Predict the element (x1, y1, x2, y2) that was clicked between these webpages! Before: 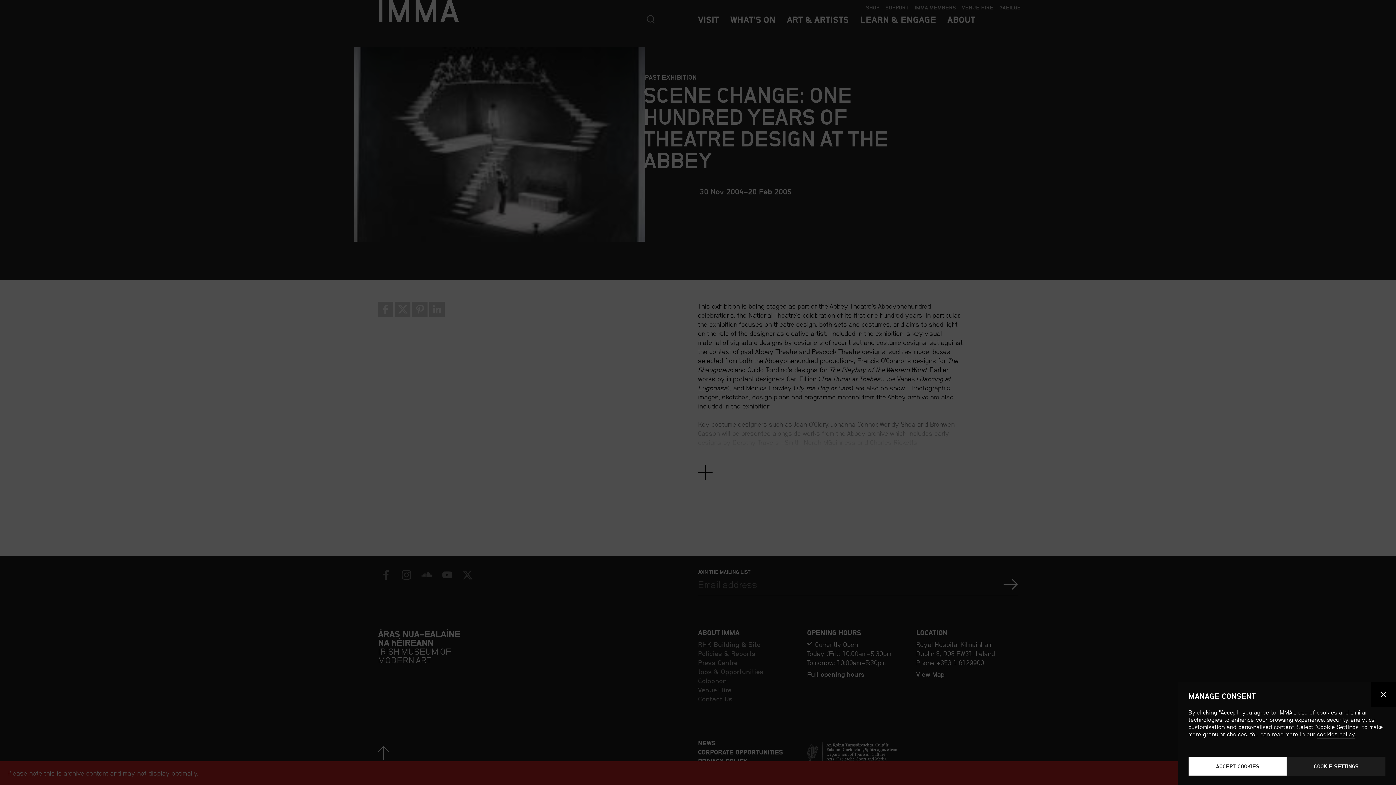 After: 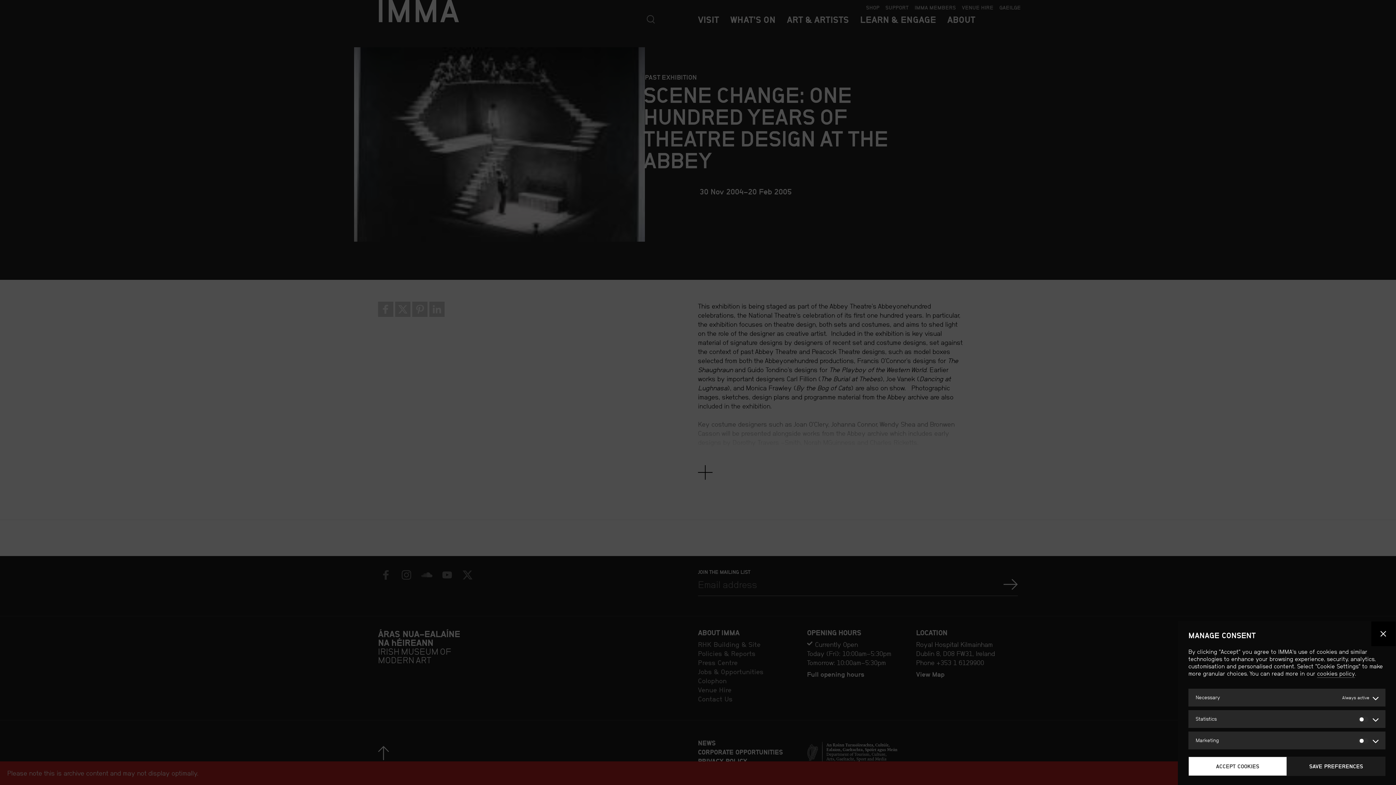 Action: label: COOKIE SETTINGS bbox: (1287, 757, 1385, 776)